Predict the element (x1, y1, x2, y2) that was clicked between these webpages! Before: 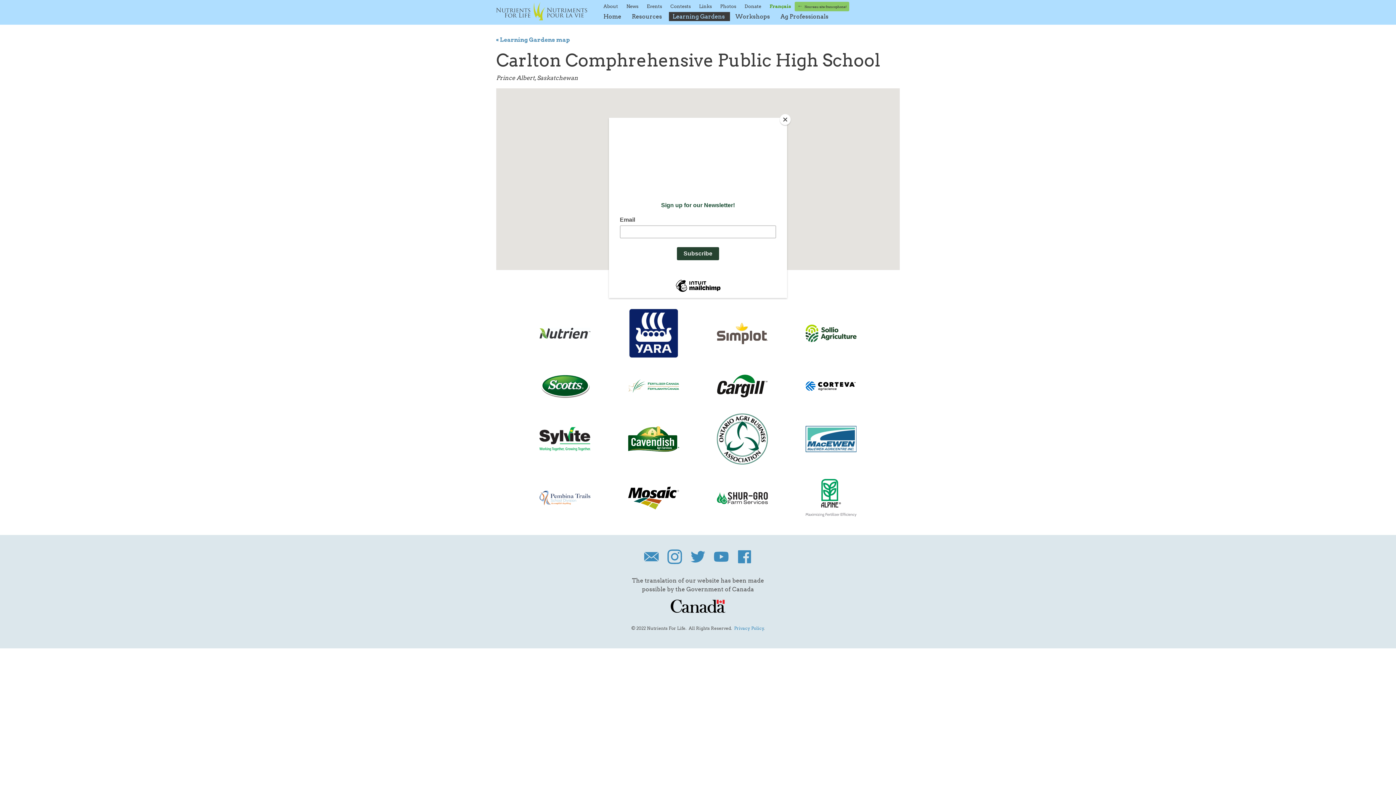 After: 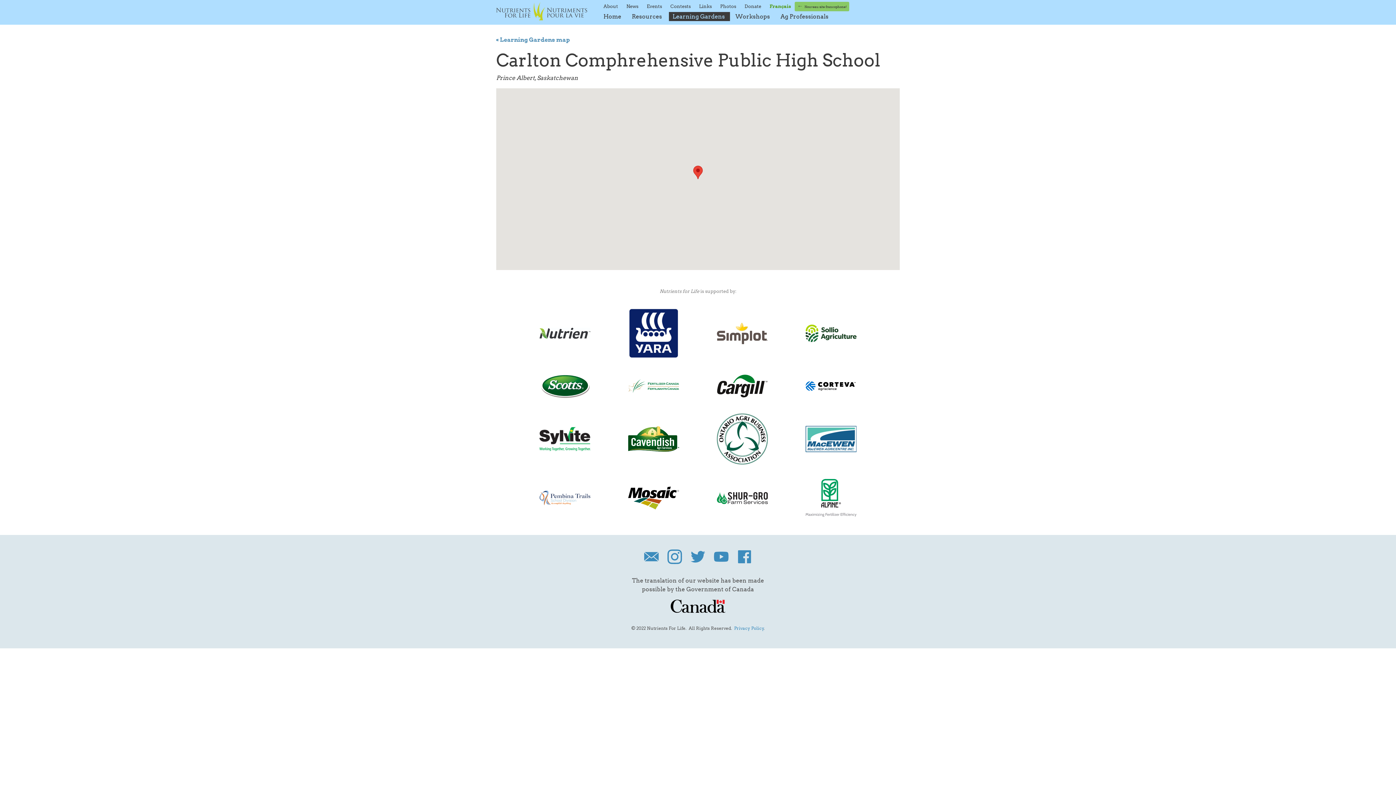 Action: label: Close bbox: (780, 114, 790, 125)